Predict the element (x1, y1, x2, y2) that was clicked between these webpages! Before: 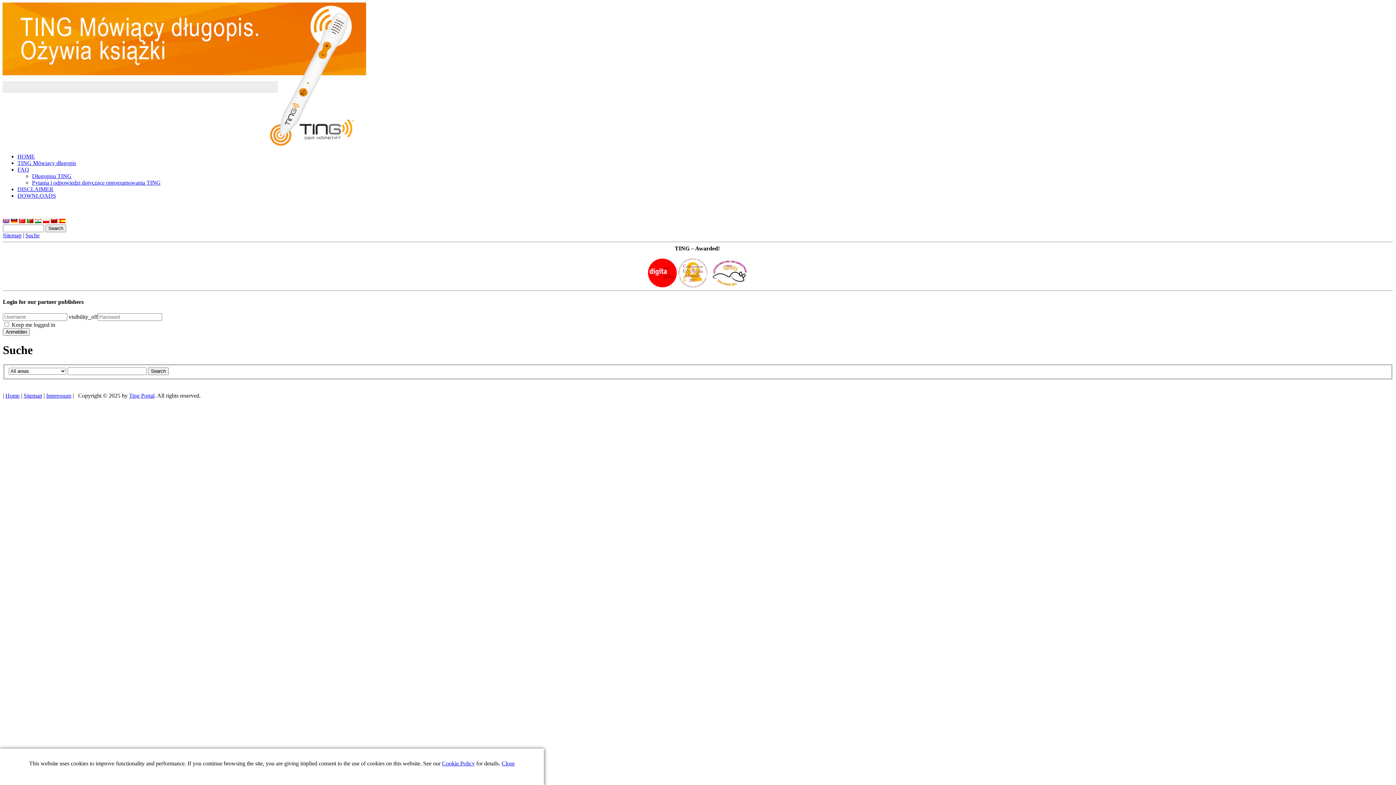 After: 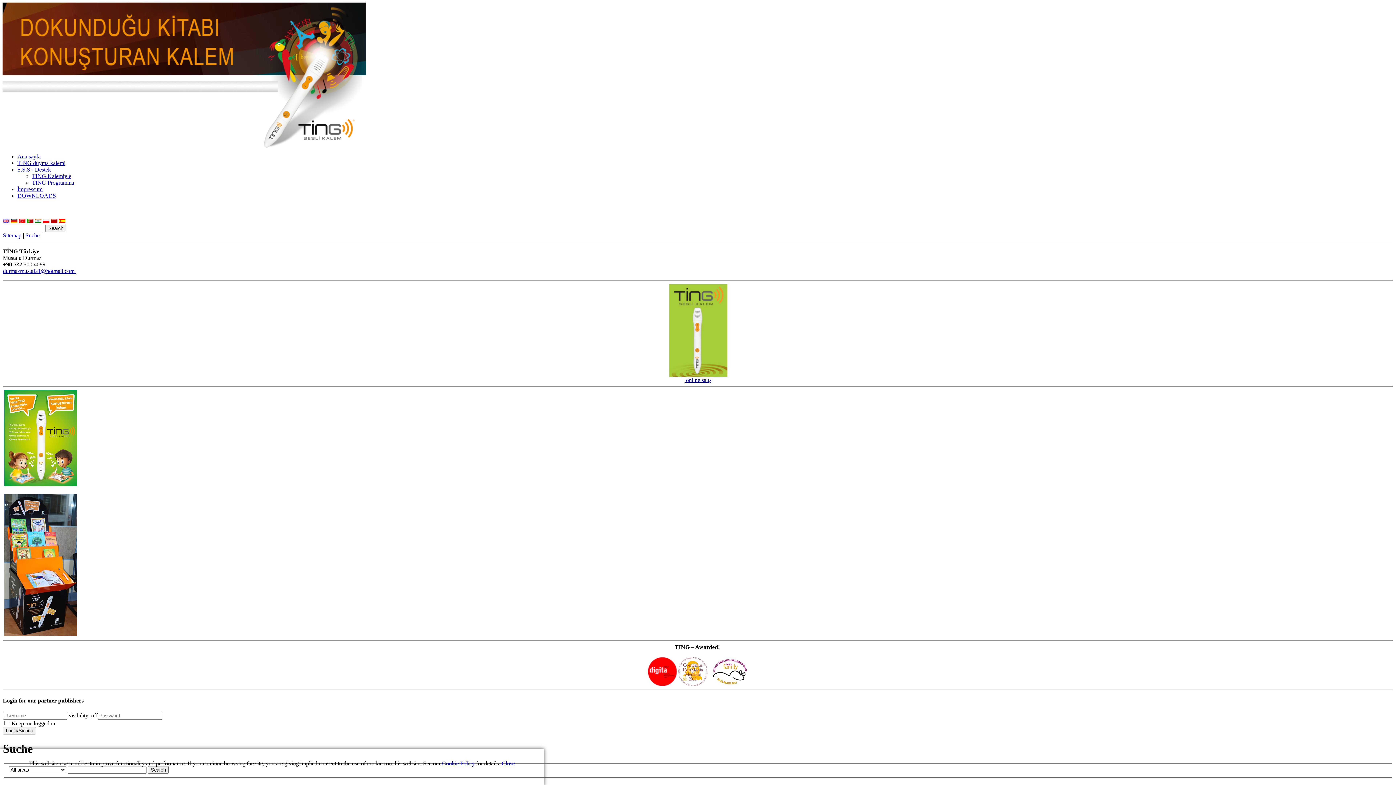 Action: bbox: (18, 218, 25, 224)